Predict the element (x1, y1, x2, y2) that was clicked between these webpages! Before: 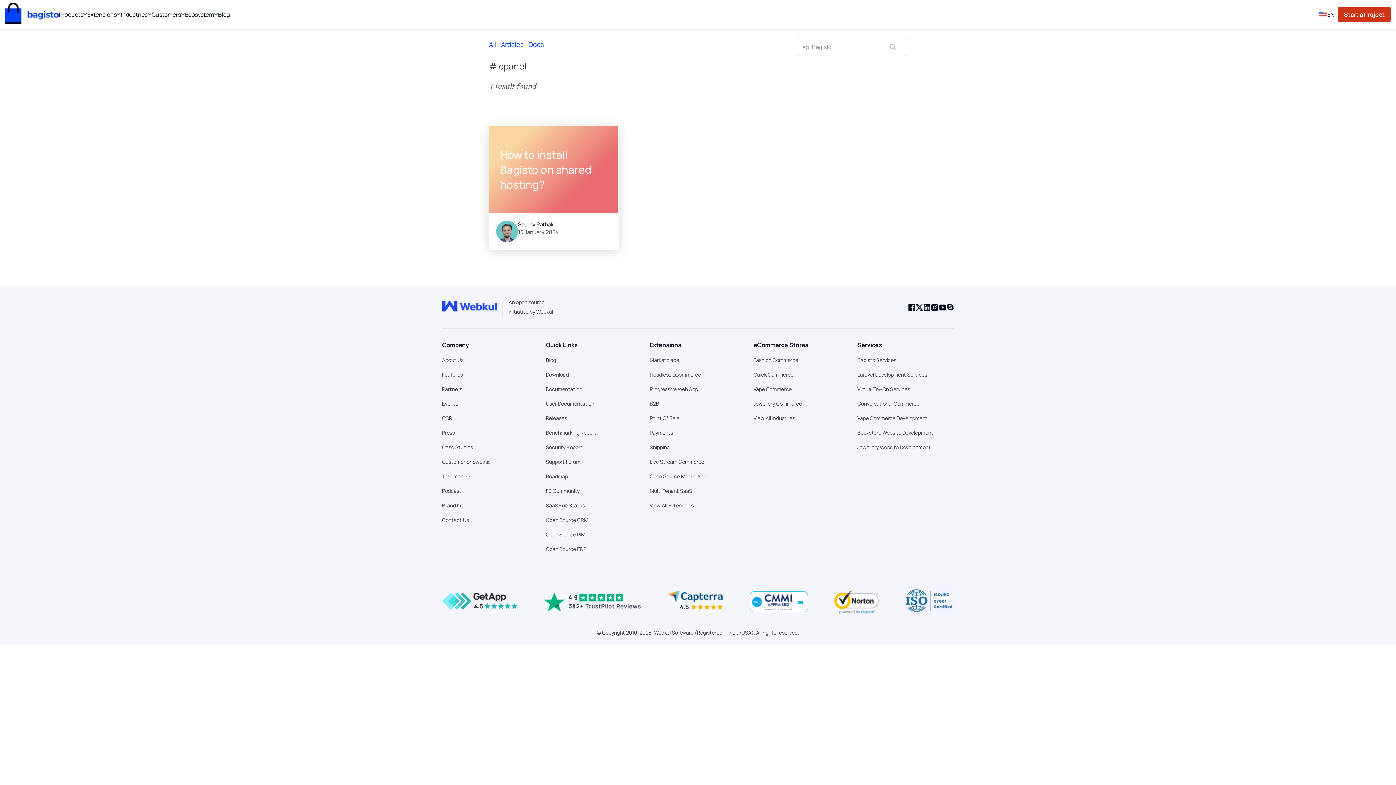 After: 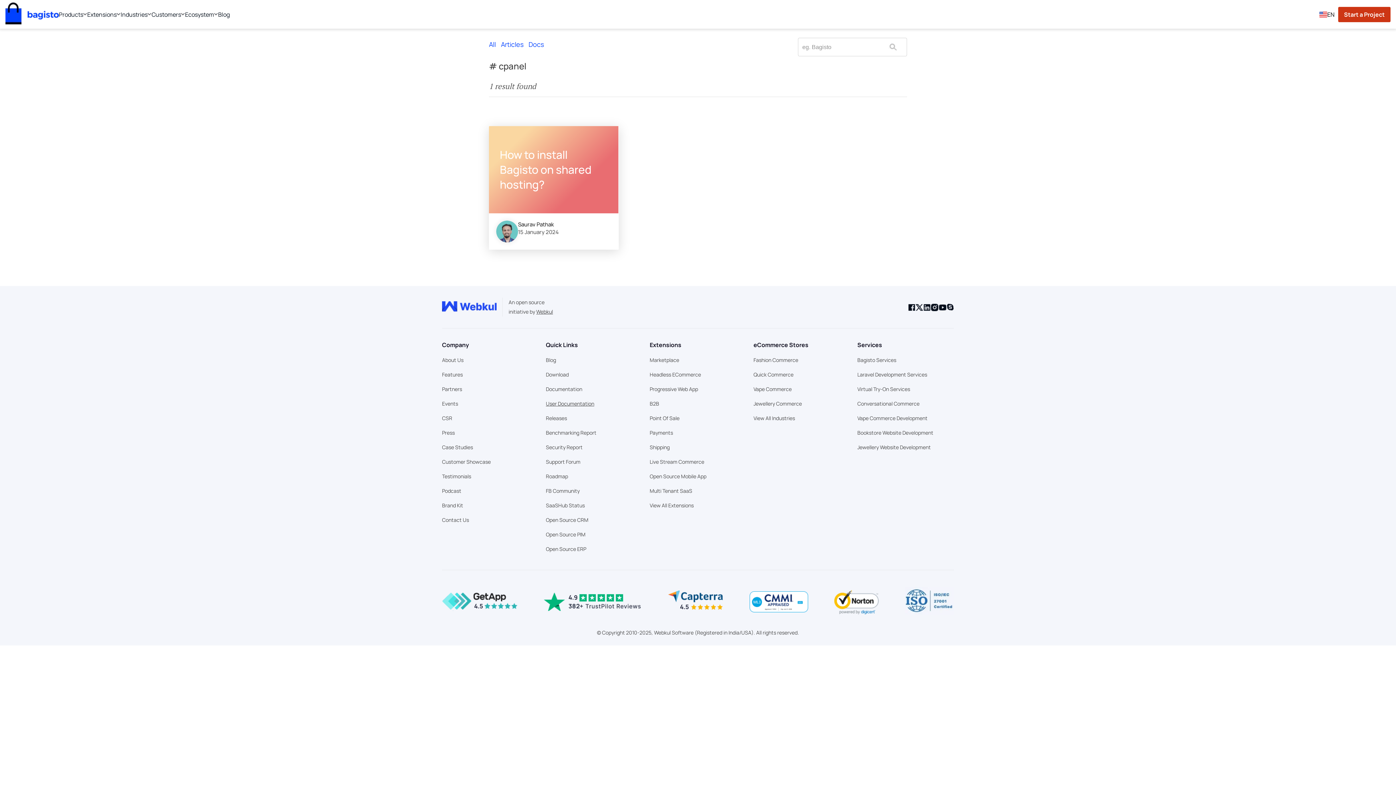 Action: bbox: (546, 400, 594, 407) label: User Documentation